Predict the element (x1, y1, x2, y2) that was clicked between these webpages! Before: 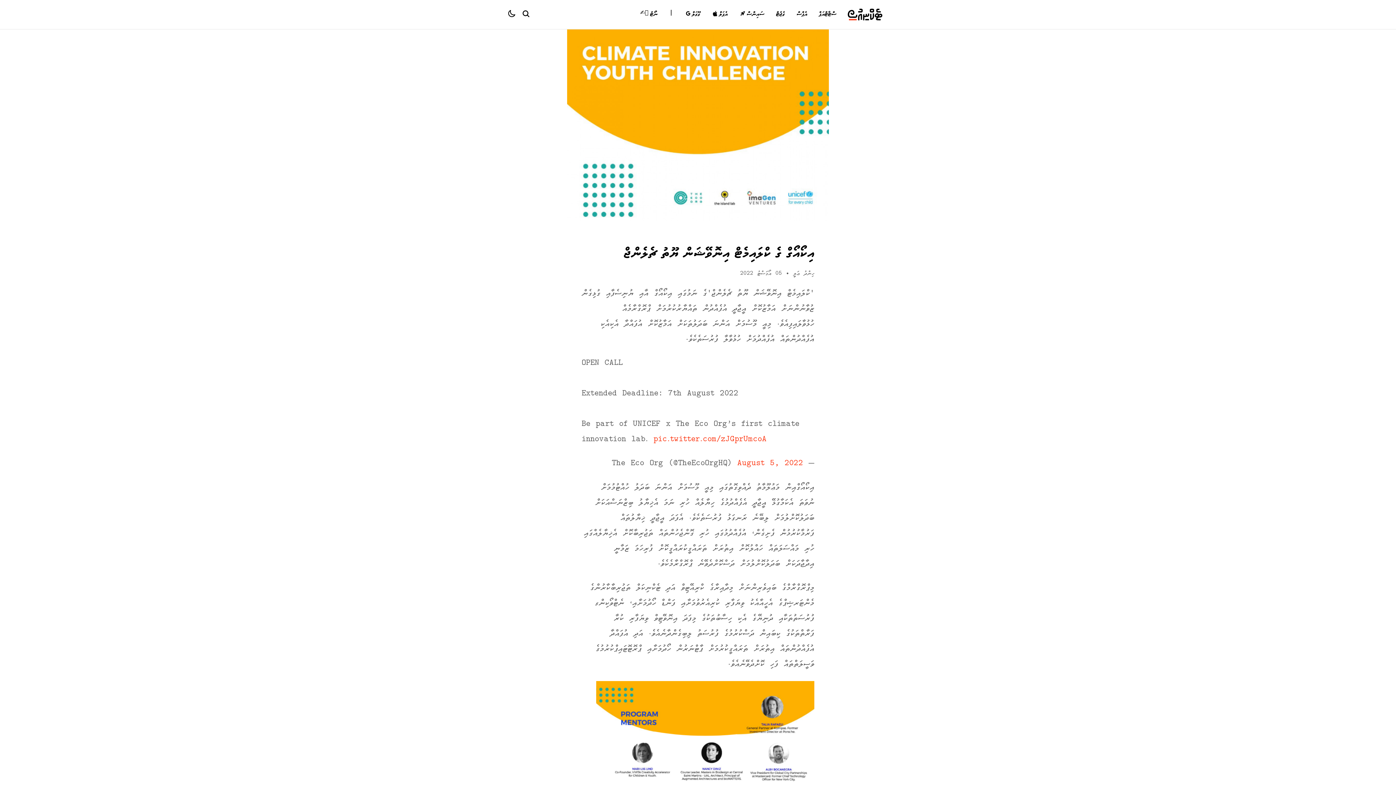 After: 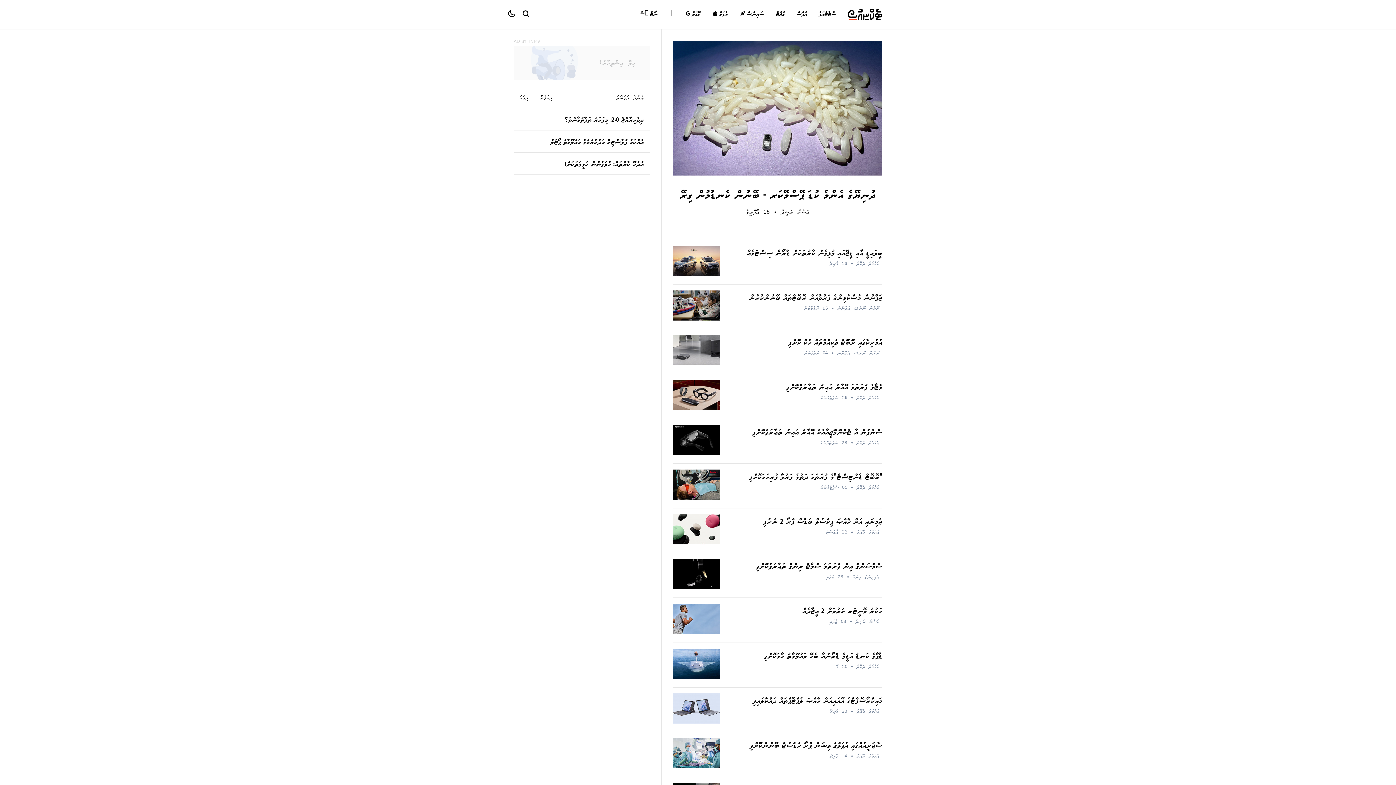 Action: bbox: (775, 10, 784, 18) label: ގެޖެޓް